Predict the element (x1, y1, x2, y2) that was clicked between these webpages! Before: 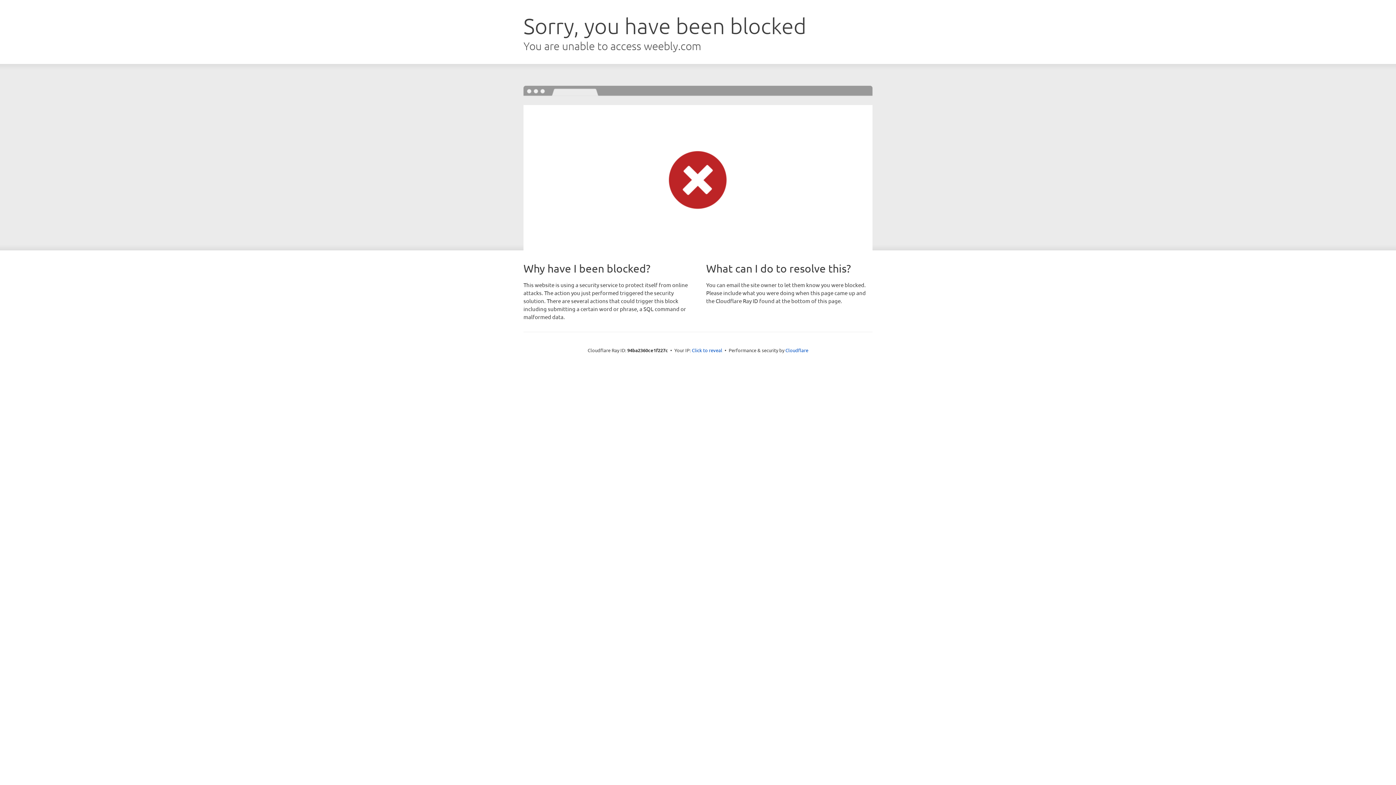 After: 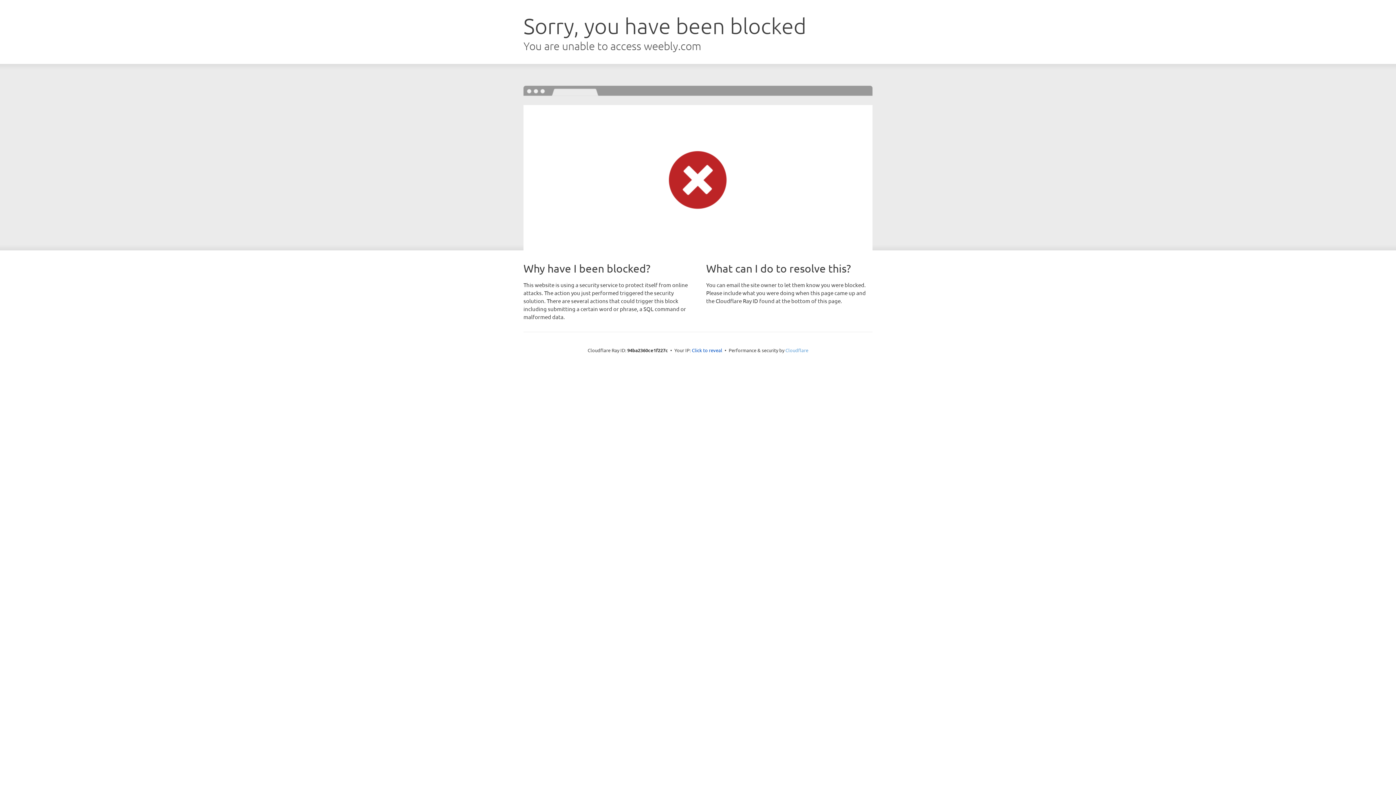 Action: label: Cloudflare bbox: (785, 347, 808, 353)